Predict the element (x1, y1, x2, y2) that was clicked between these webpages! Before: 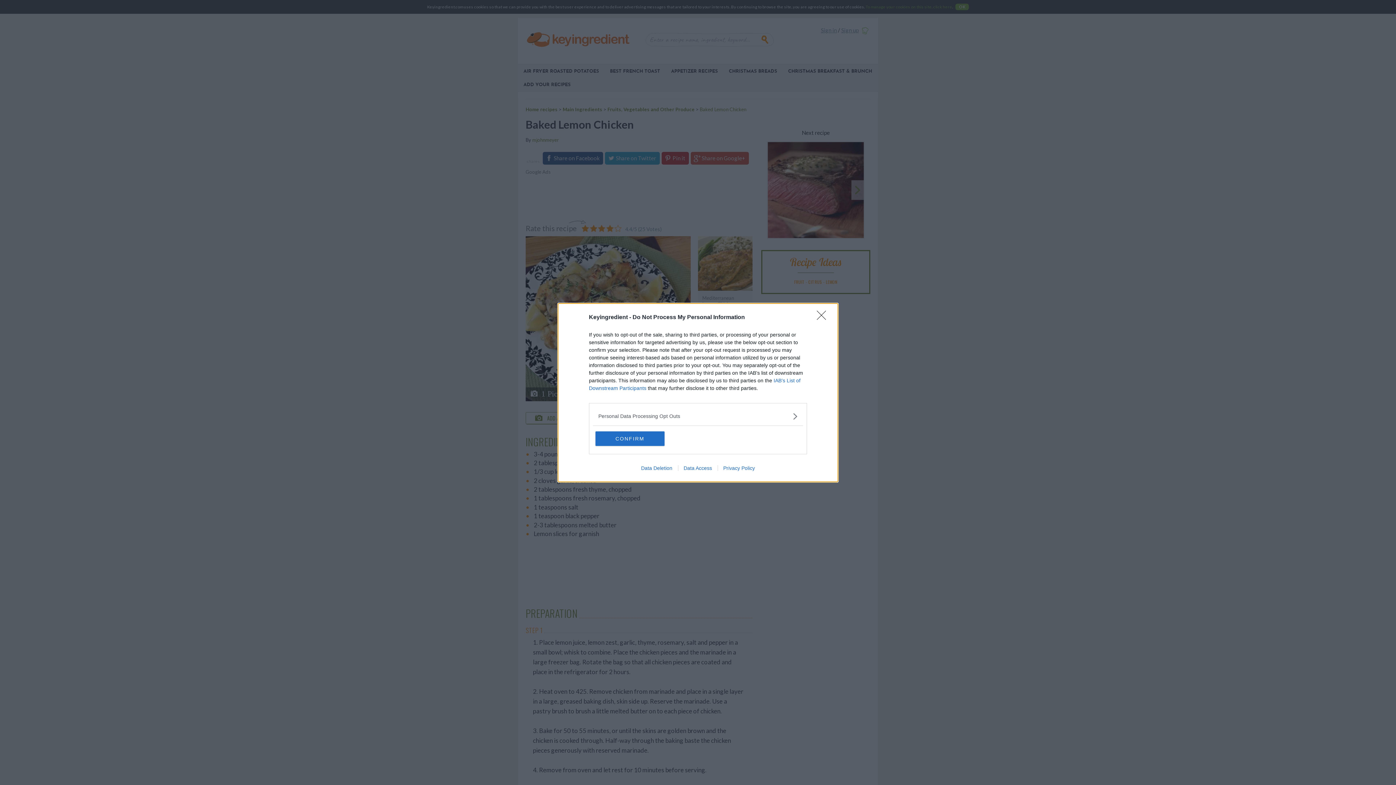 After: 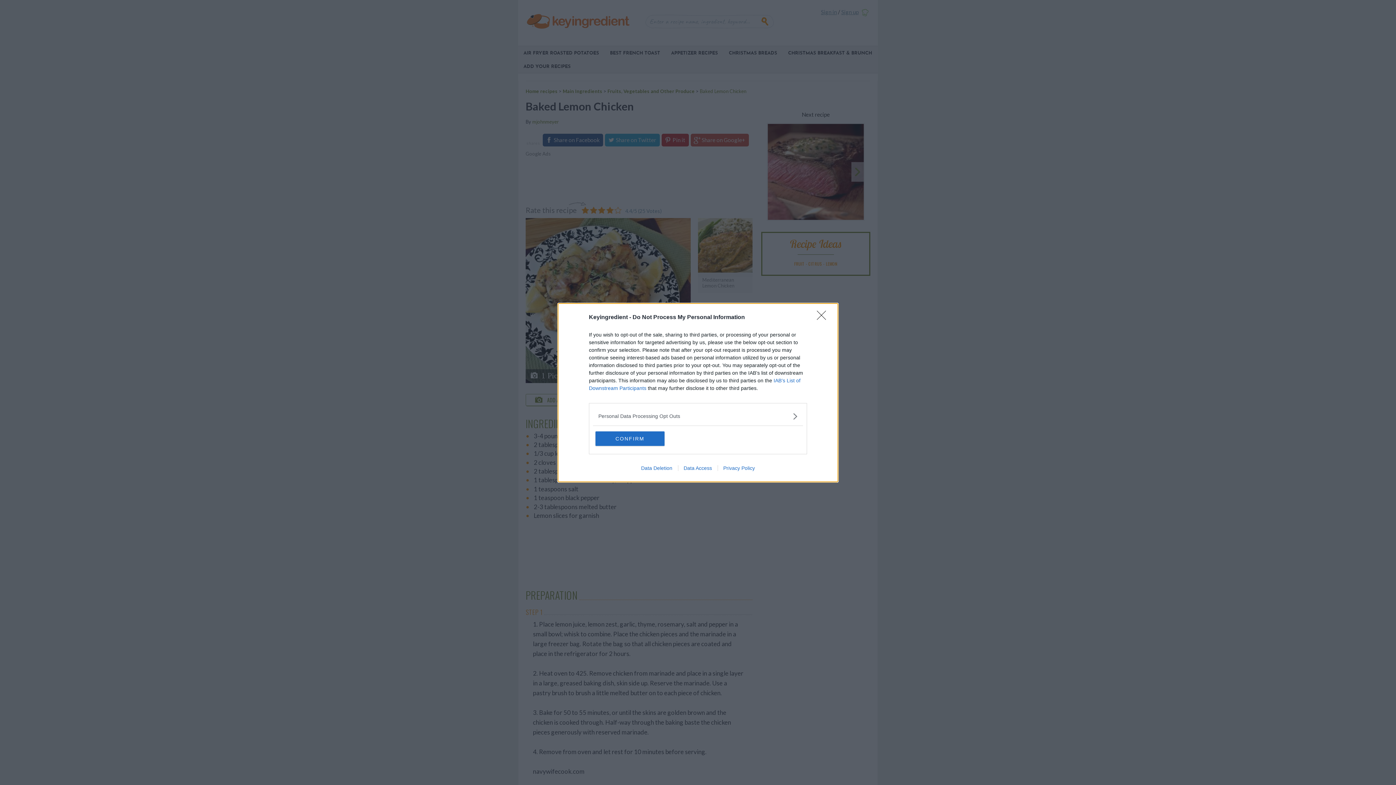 Action: bbox: (678, 465, 717, 471) label: Data Access